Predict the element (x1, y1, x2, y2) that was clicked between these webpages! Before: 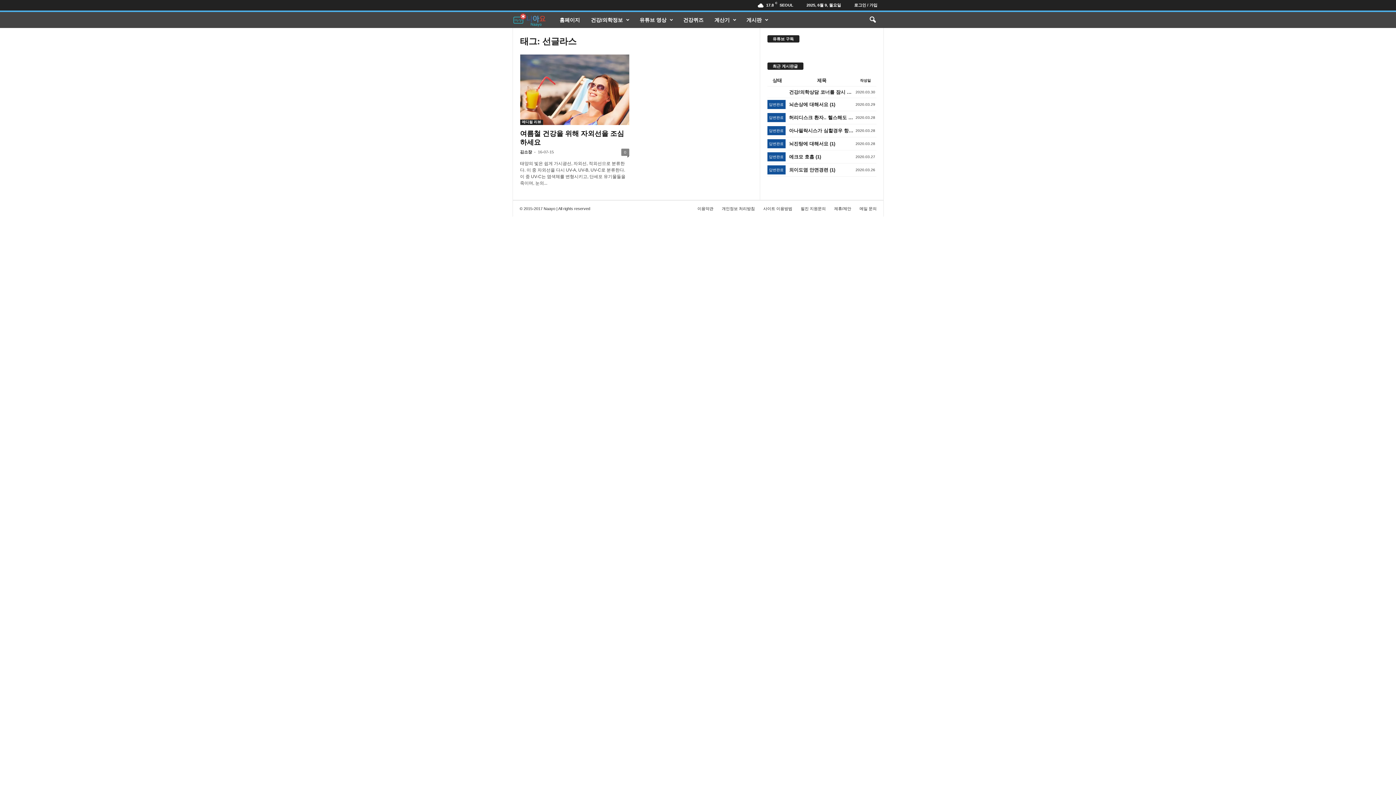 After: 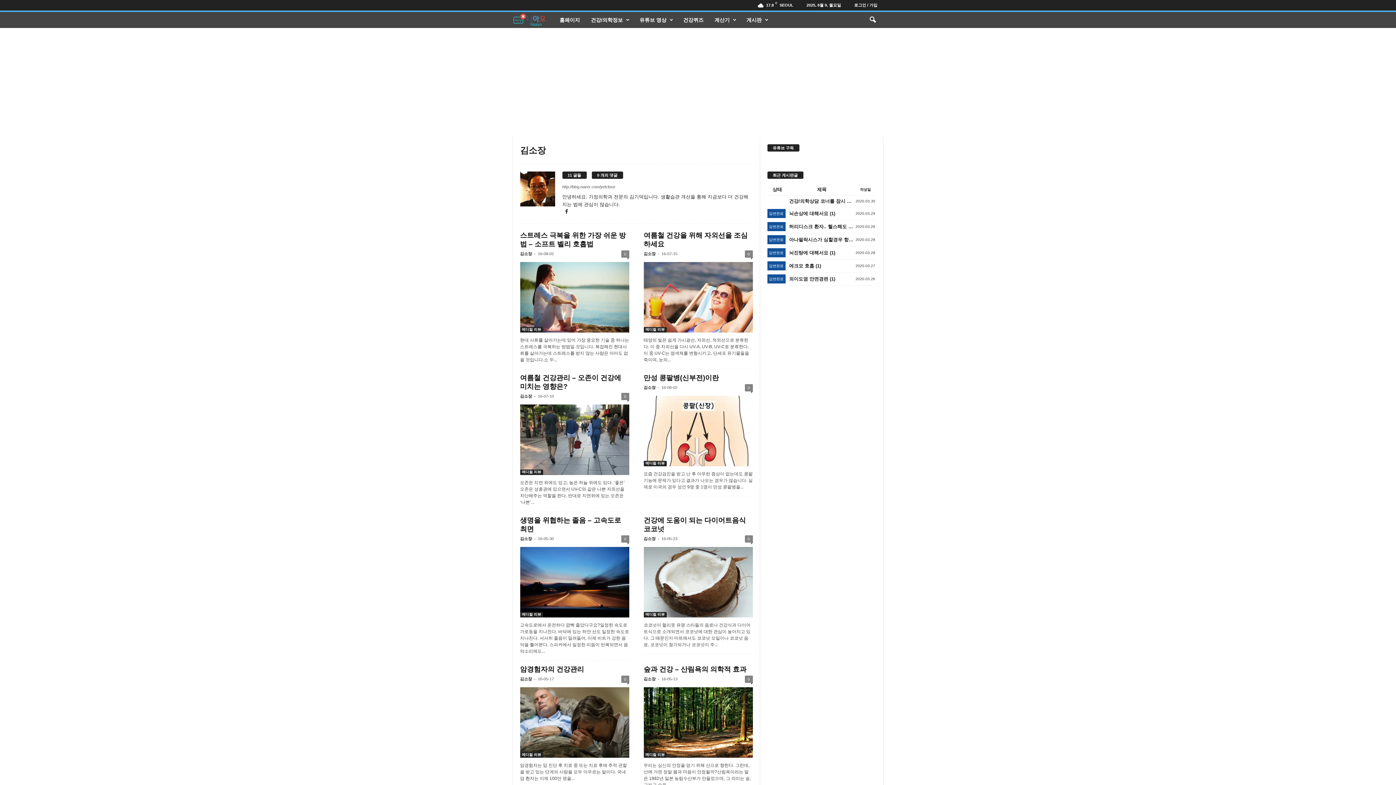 Action: bbox: (520, 149, 532, 154) label: 김소장